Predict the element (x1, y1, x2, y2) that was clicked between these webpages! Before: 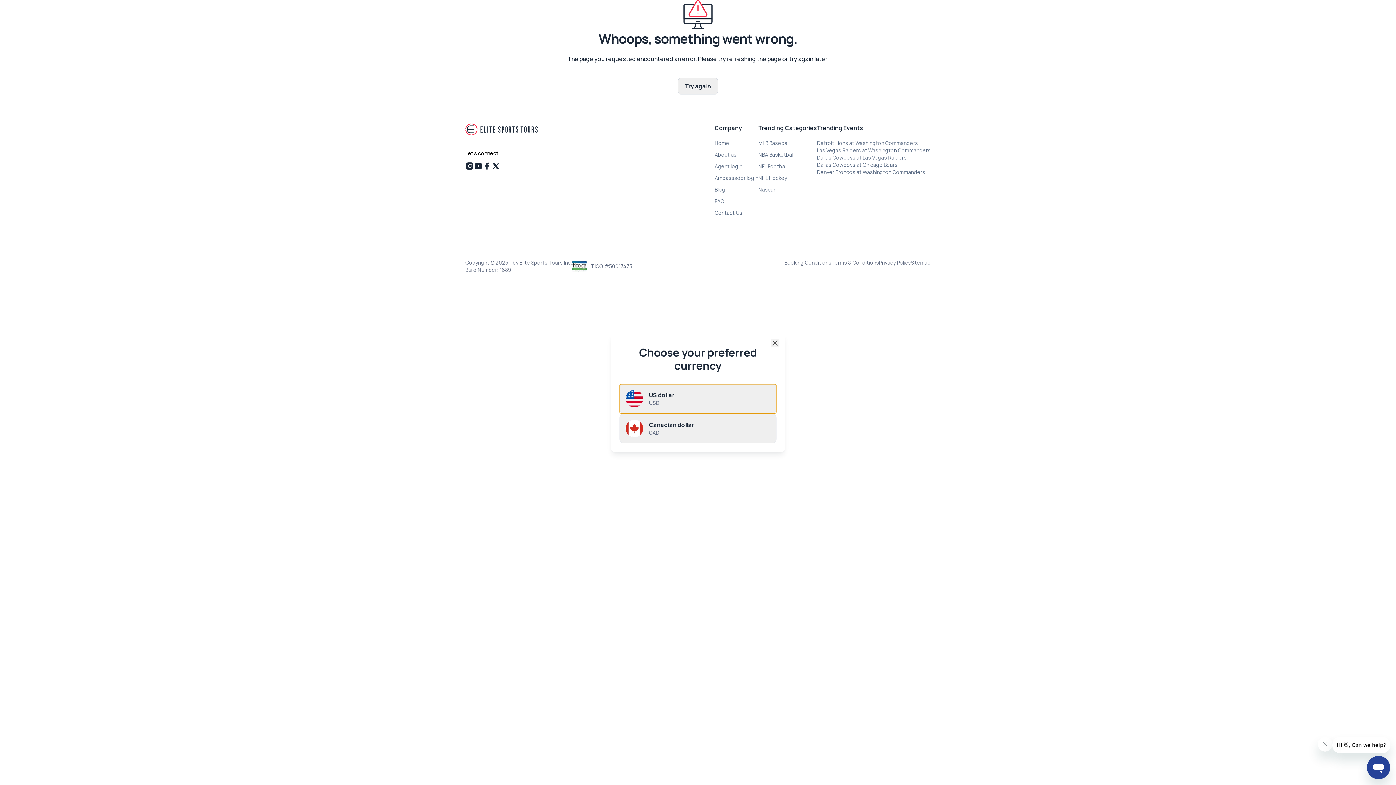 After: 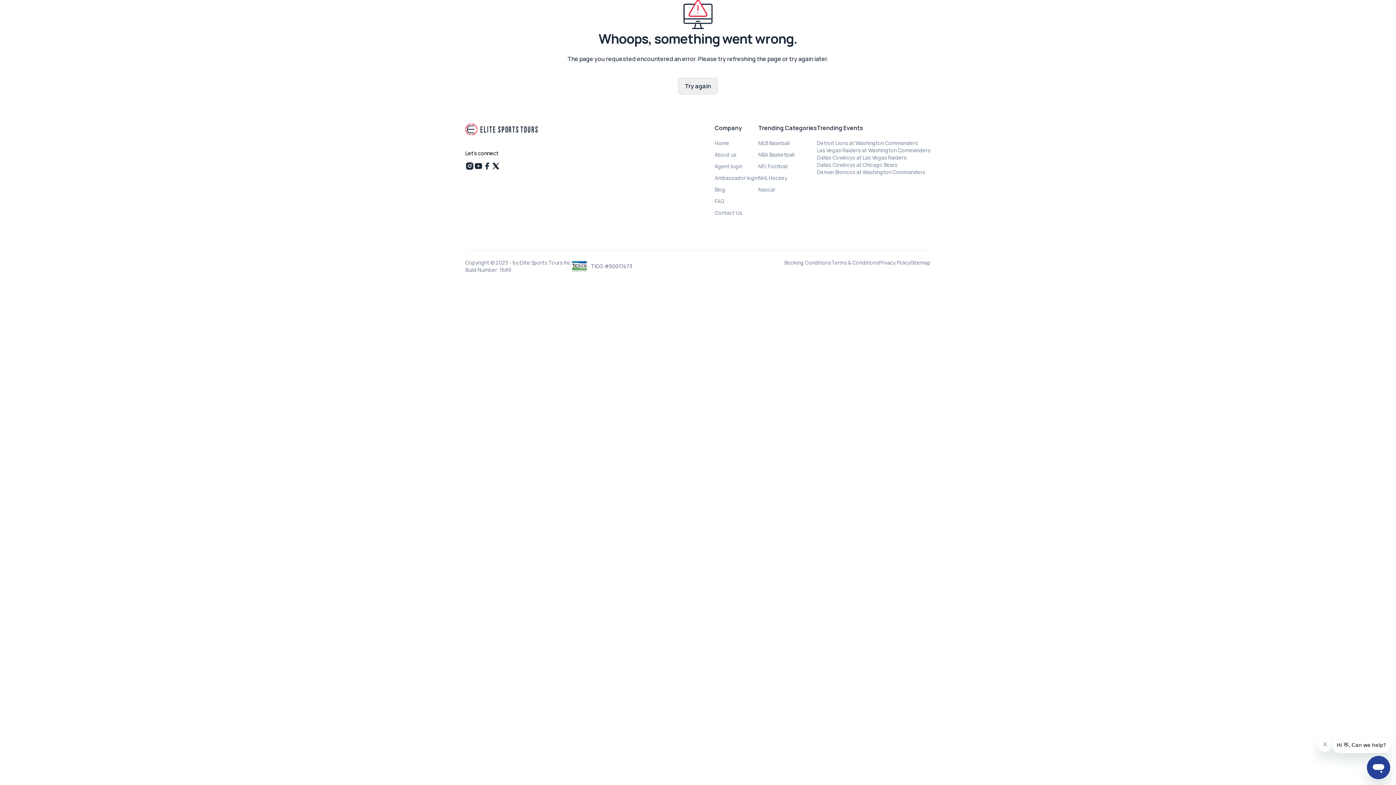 Action: bbox: (770, 338, 779, 347) label: Close